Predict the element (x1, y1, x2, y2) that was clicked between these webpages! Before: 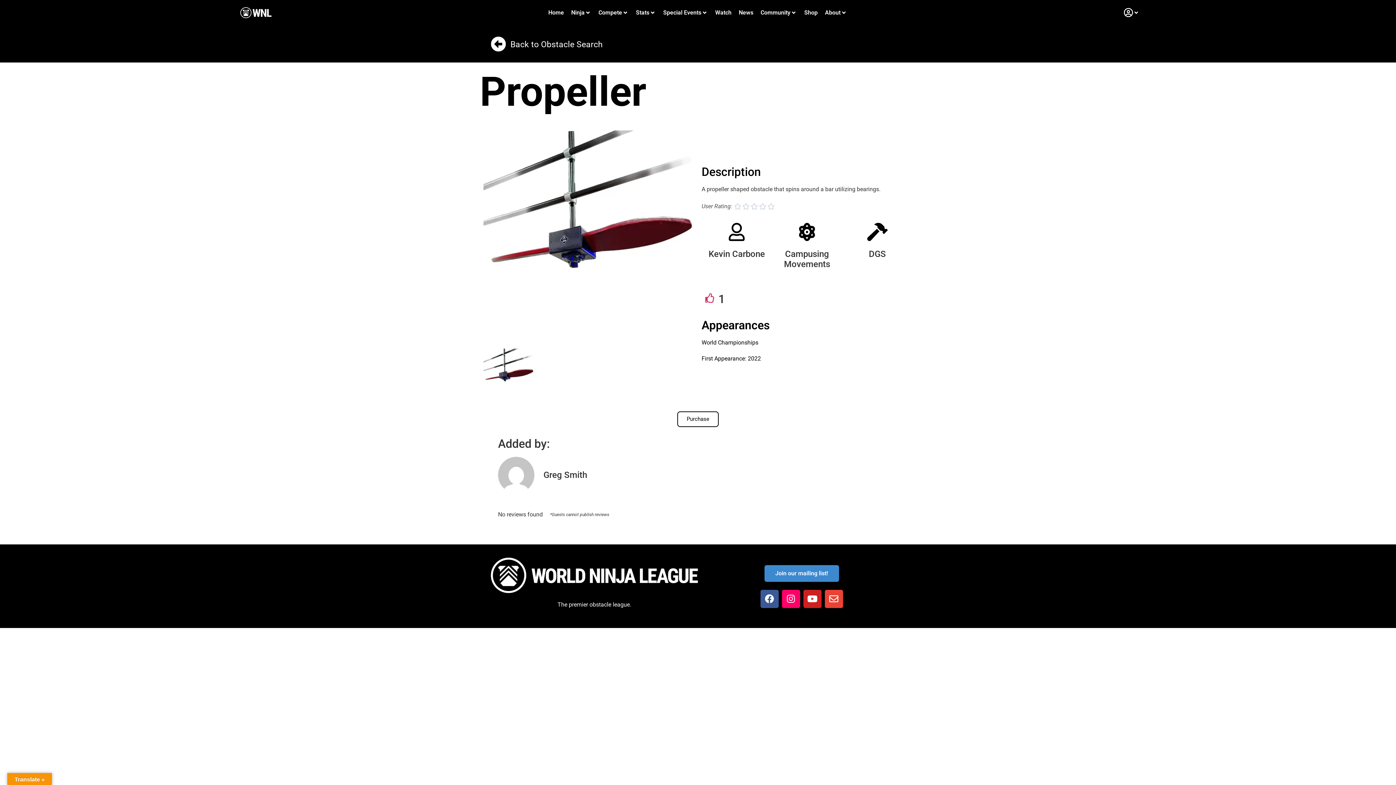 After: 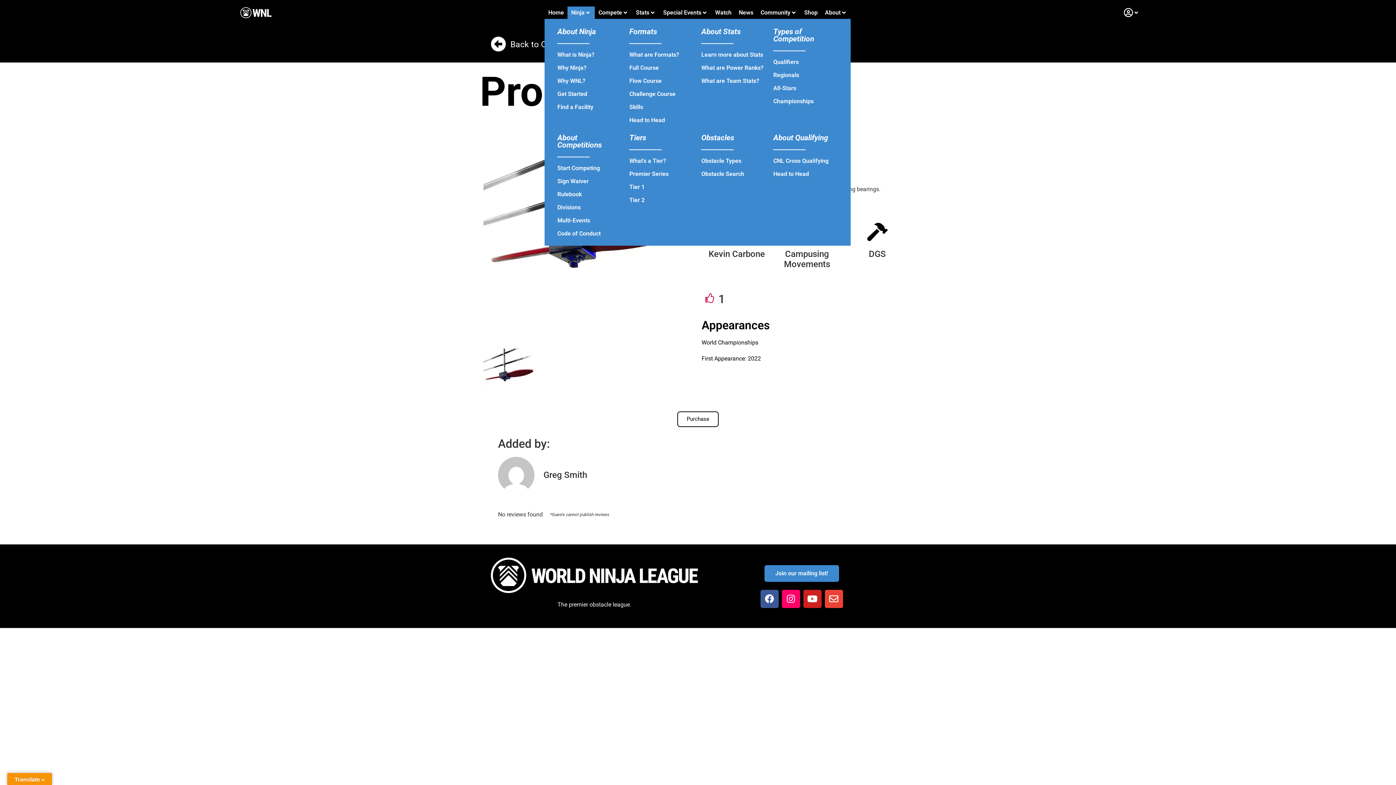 Action: bbox: (571, 8, 584, 17) label: Ninja